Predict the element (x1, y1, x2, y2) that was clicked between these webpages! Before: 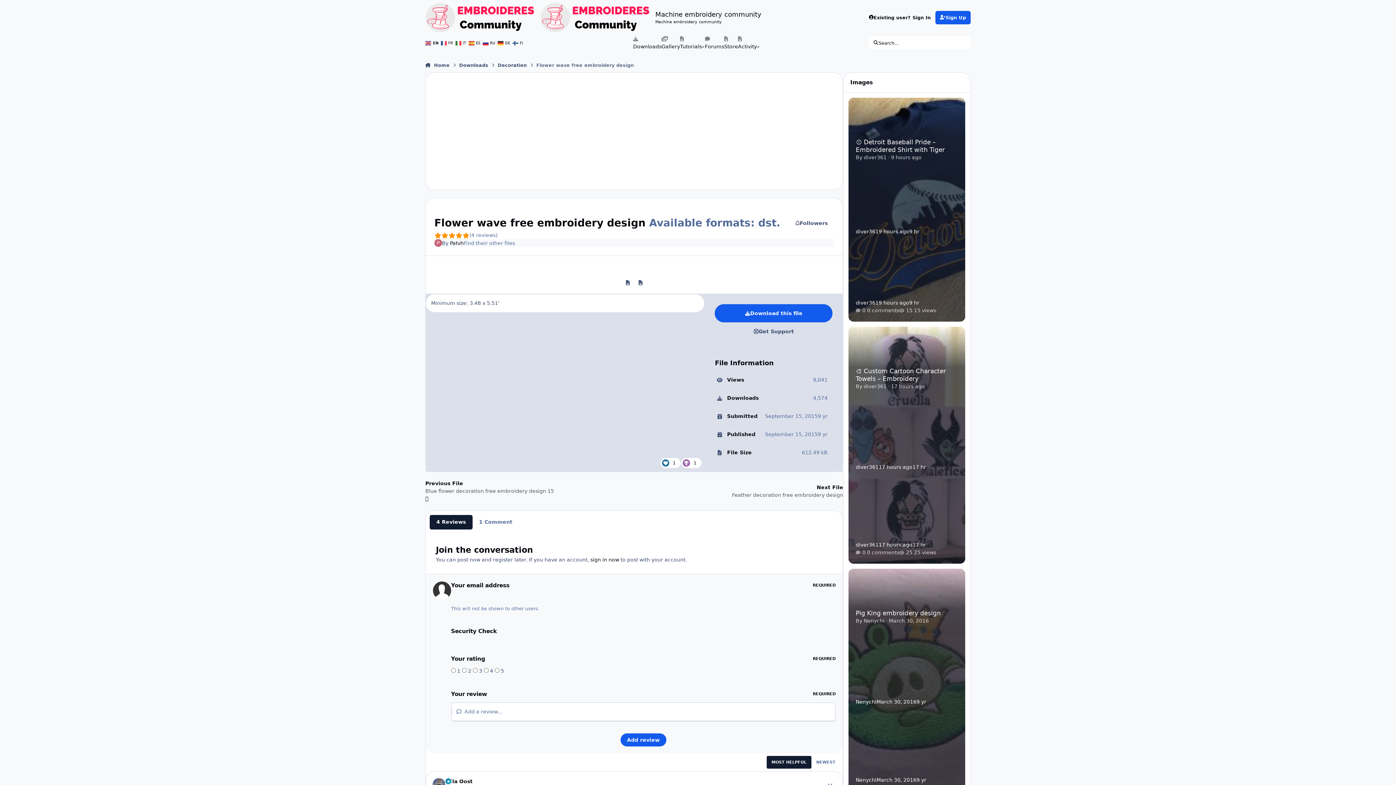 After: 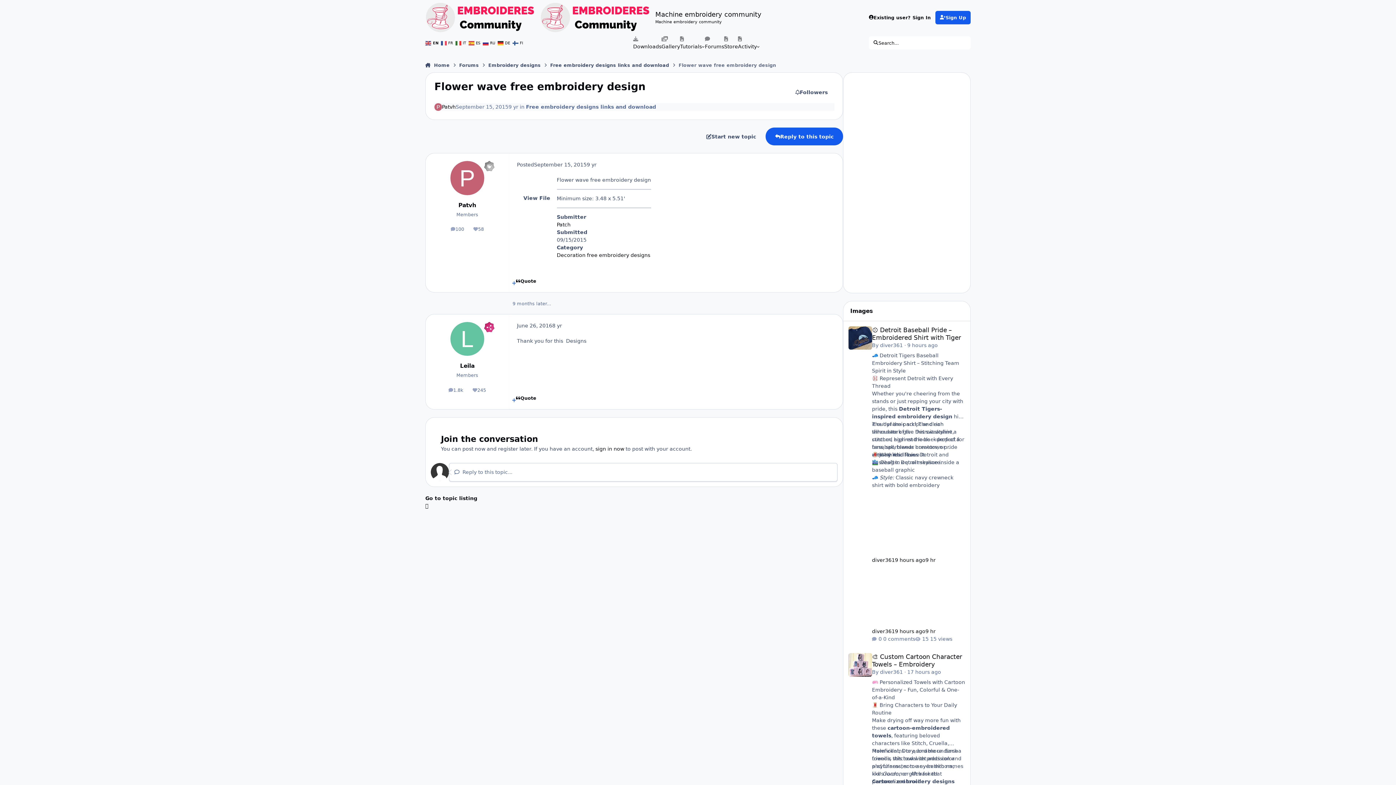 Action: bbox: (715, 322, 832, 340) label: Get Support